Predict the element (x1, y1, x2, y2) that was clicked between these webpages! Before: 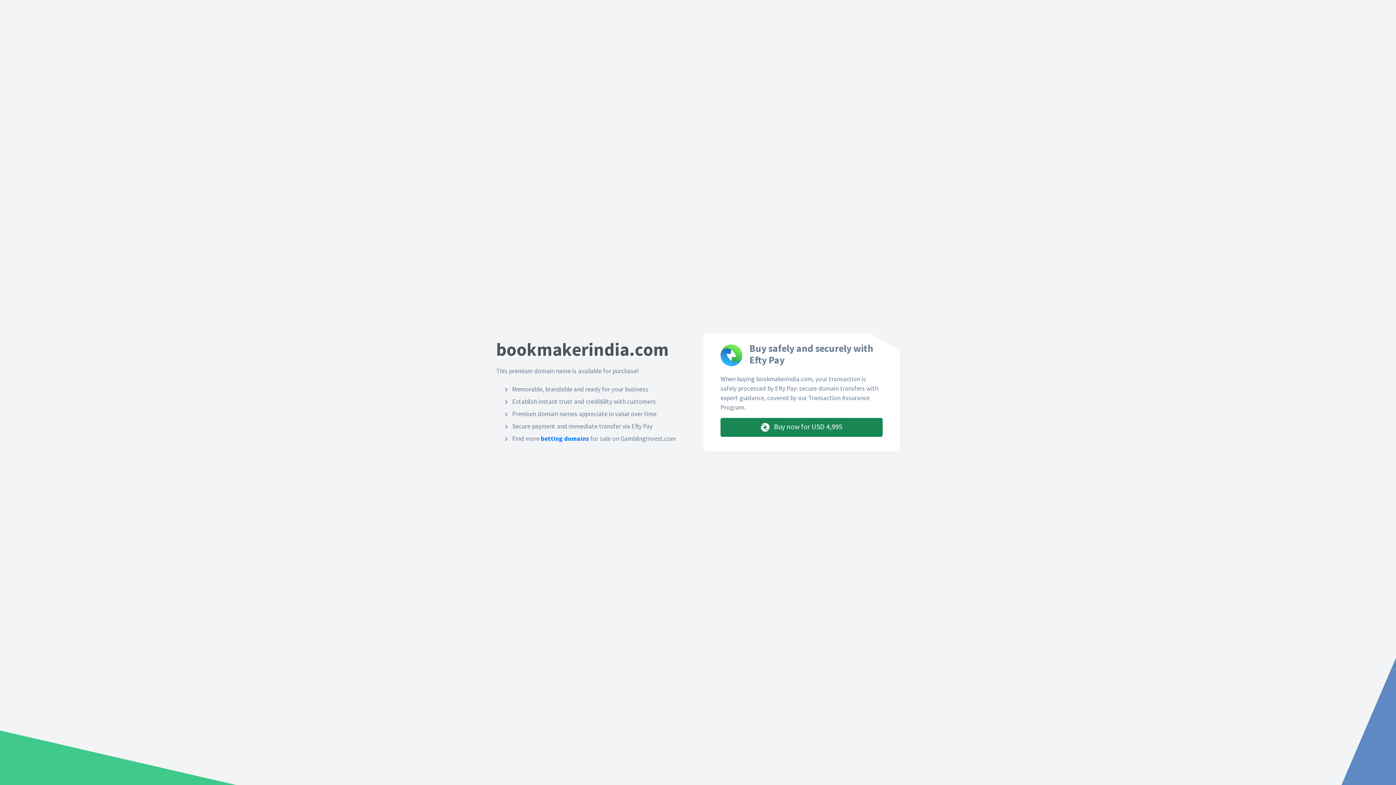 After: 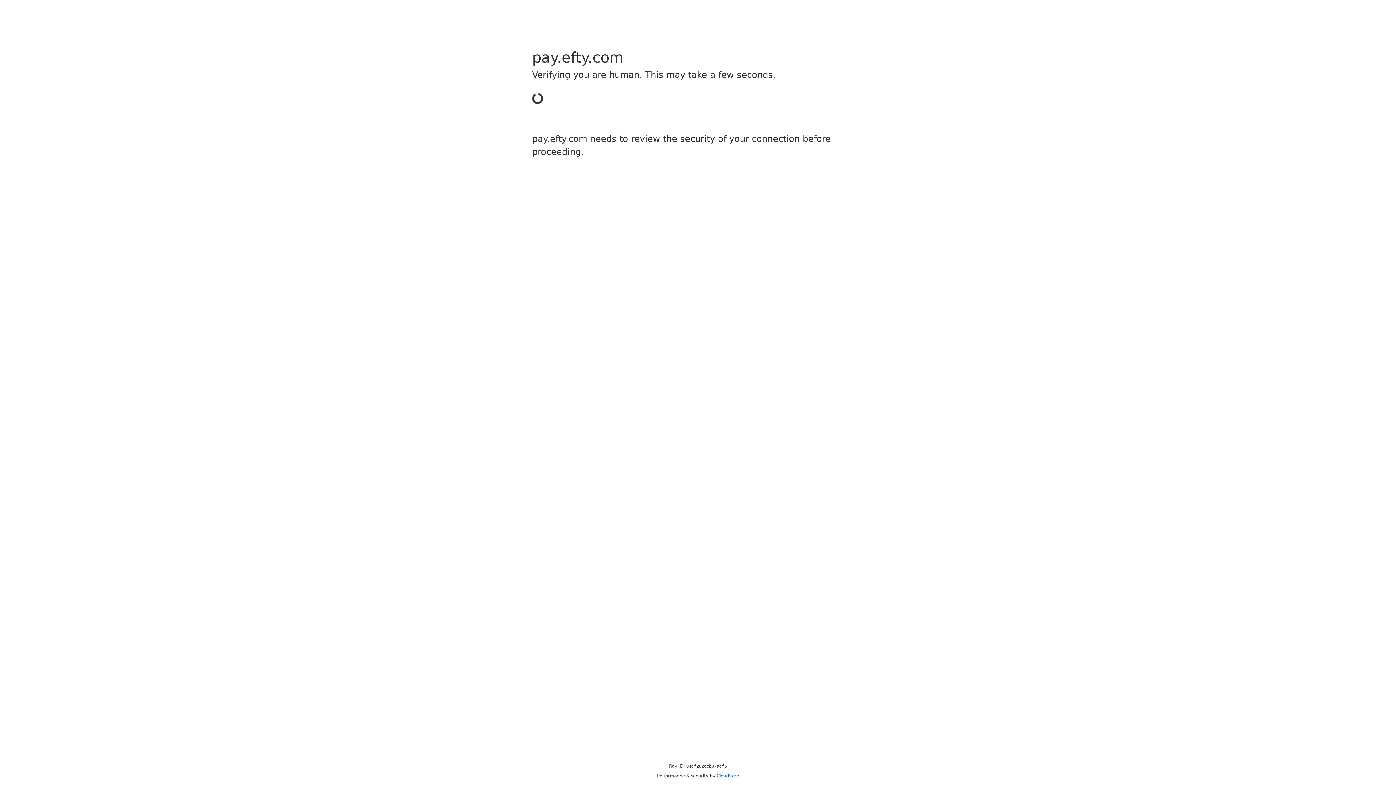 Action: bbox: (720, 418, 882, 437) label:  Buy now for USD 4,995